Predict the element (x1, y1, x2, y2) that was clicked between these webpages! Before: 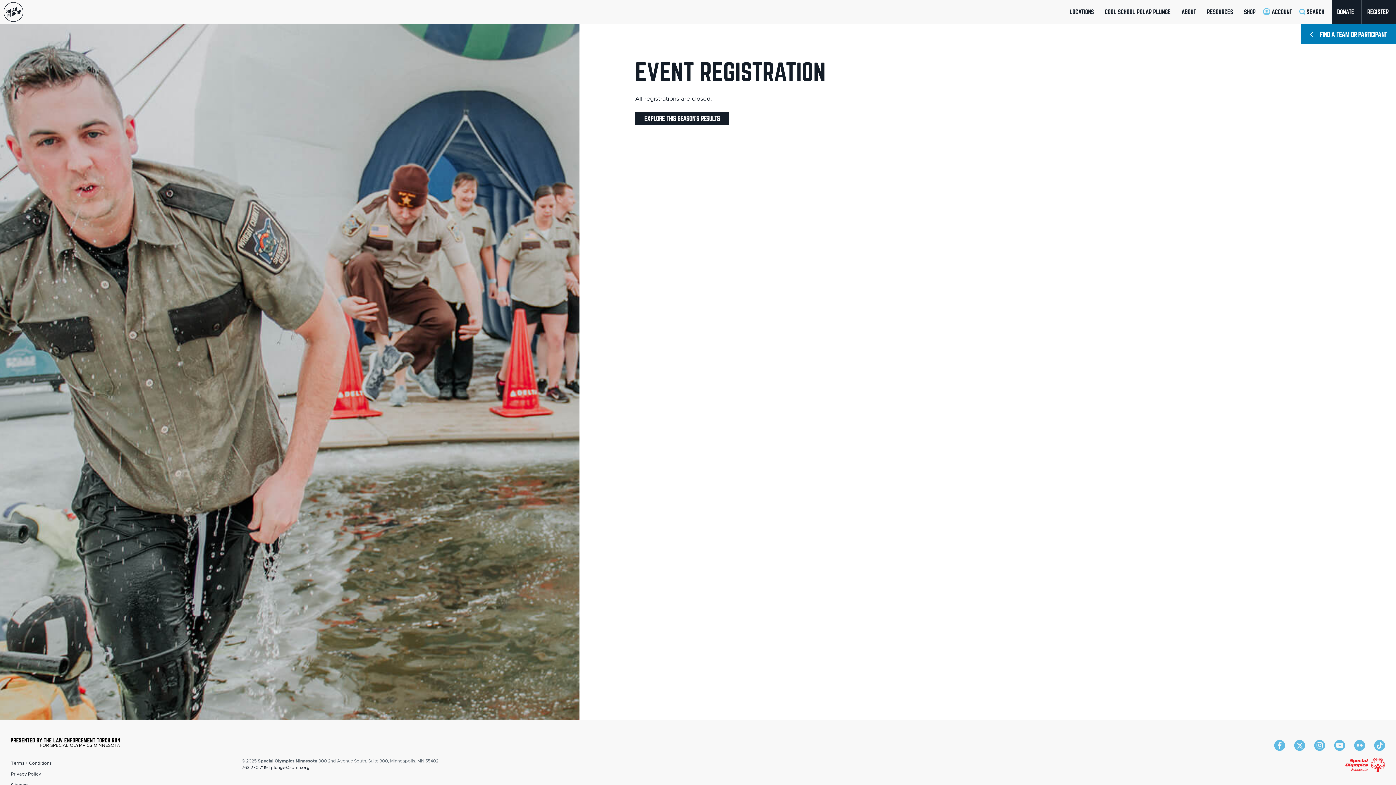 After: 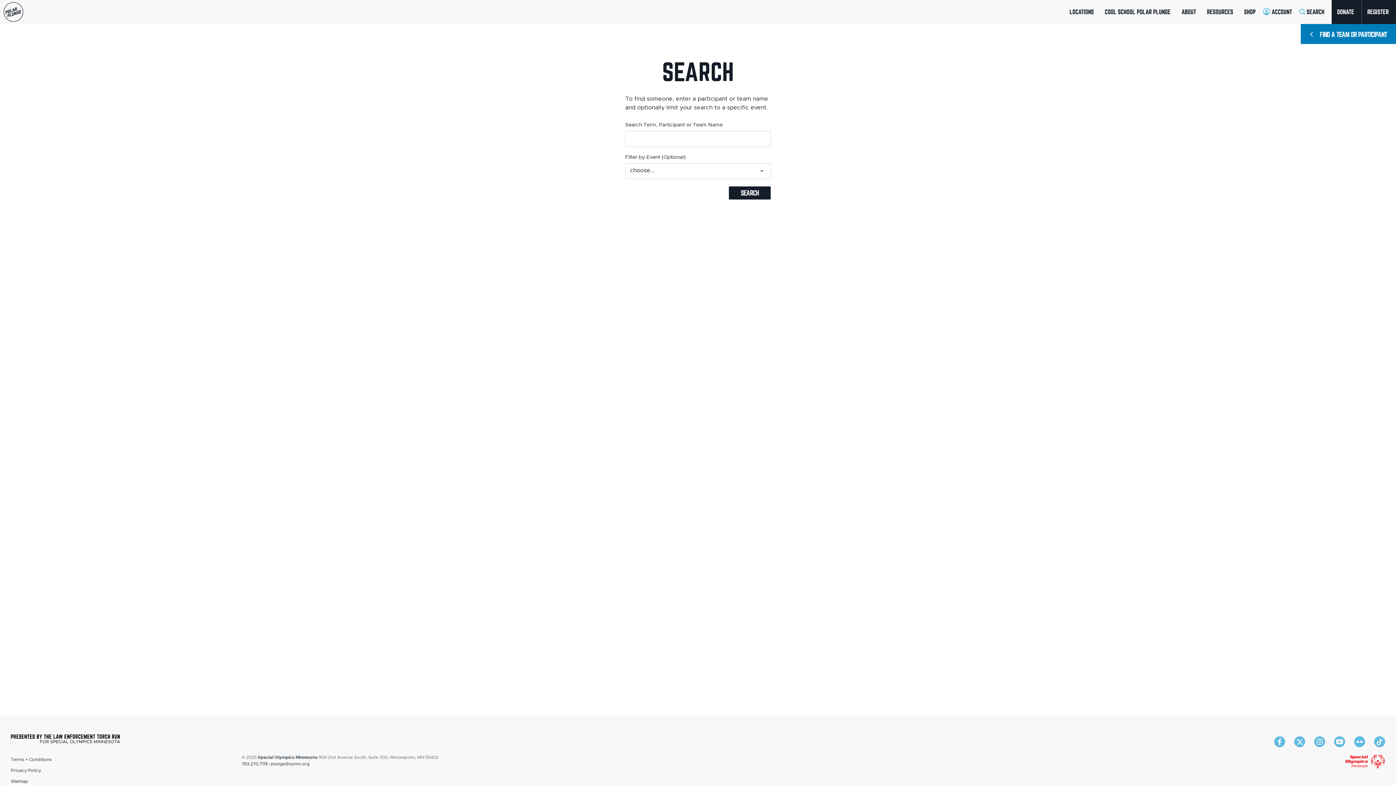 Action: label: SEARCH bbox: (1299, 0, 1332, 24)